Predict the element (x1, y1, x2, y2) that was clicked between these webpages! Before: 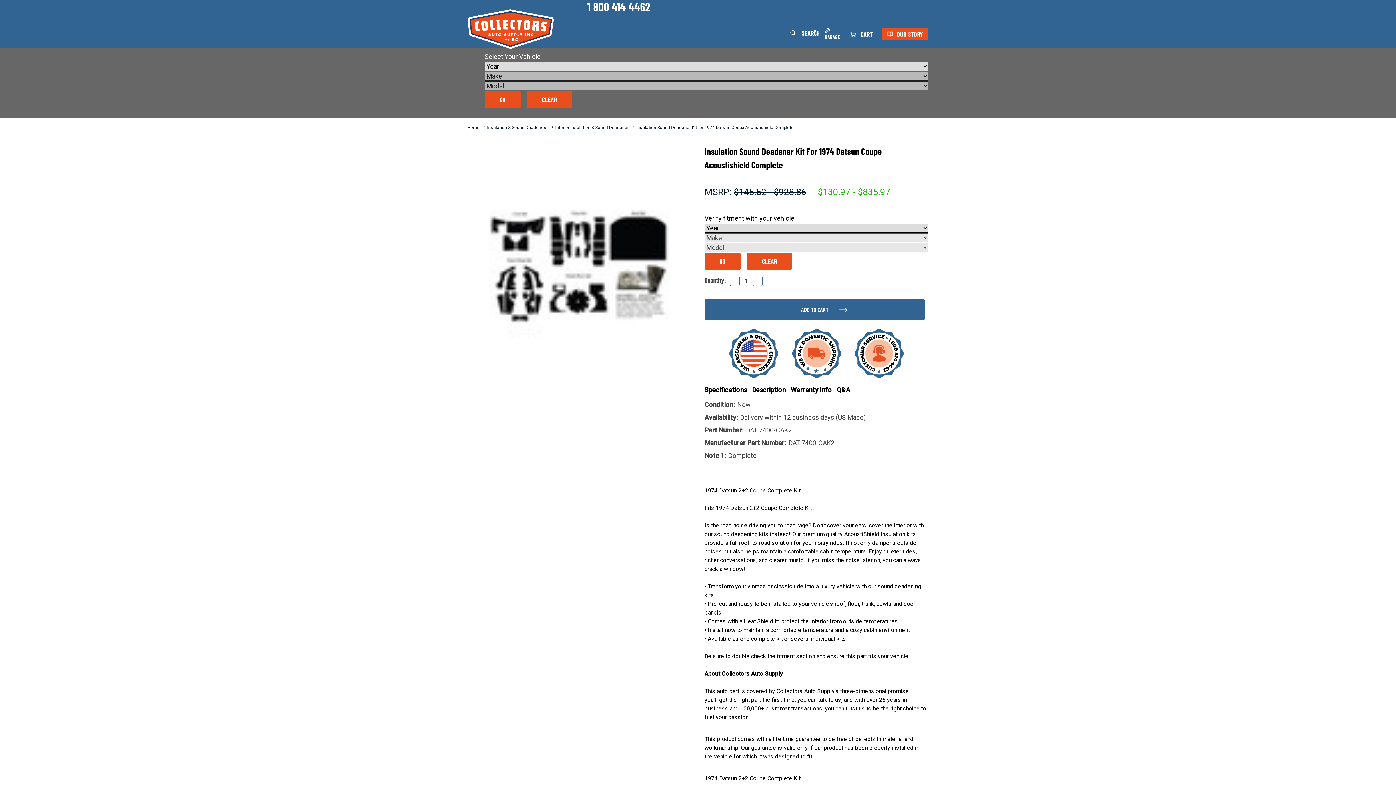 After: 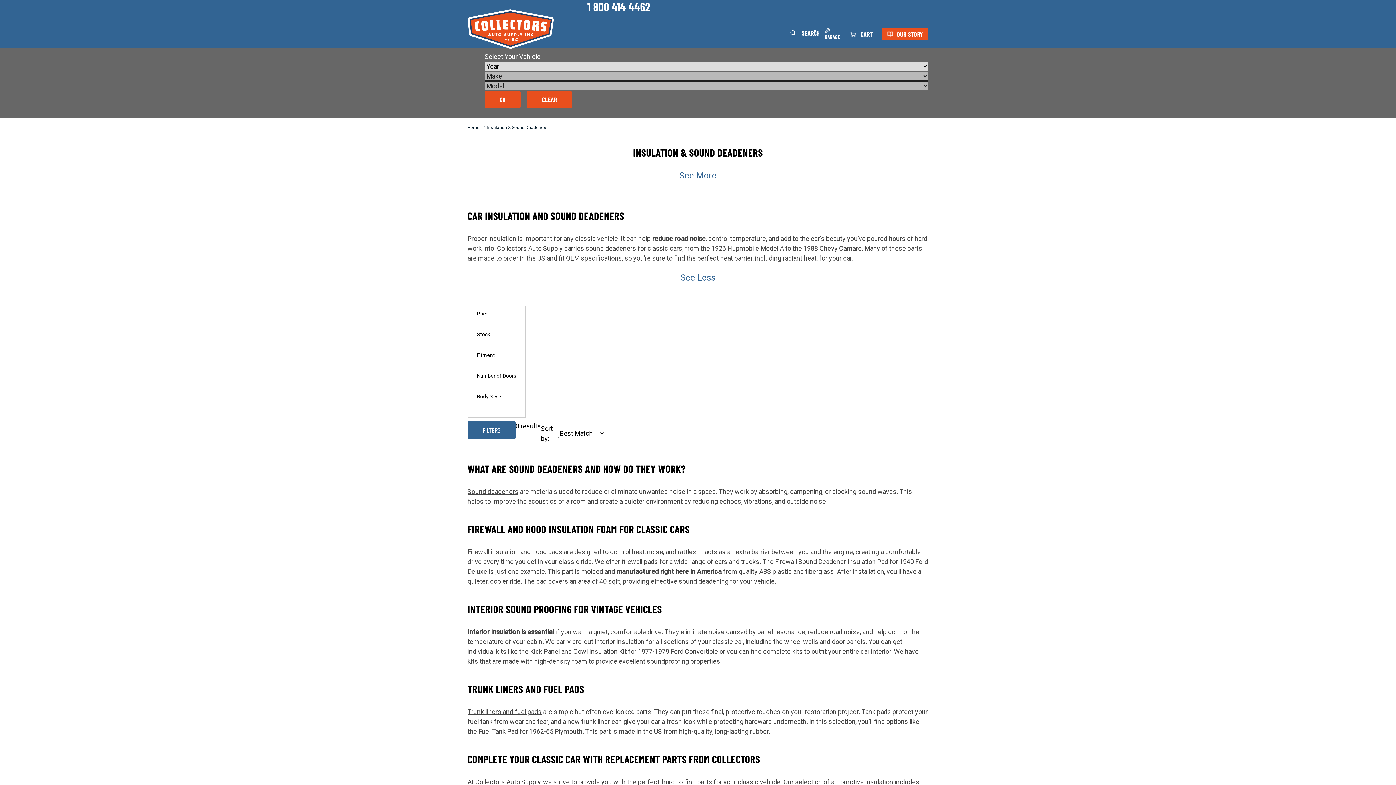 Action: bbox: (487, 125, 547, 130) label: Insulation & Sound Deadeners